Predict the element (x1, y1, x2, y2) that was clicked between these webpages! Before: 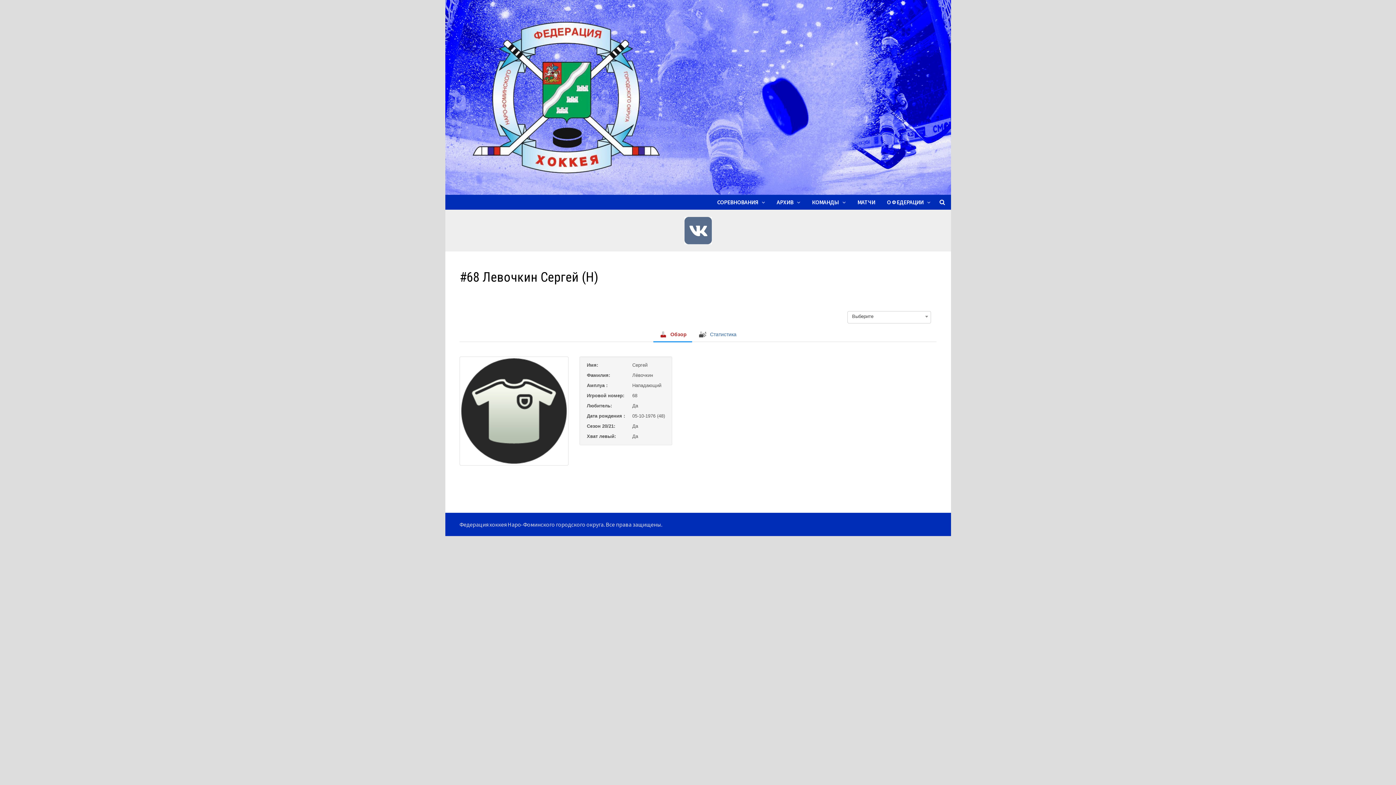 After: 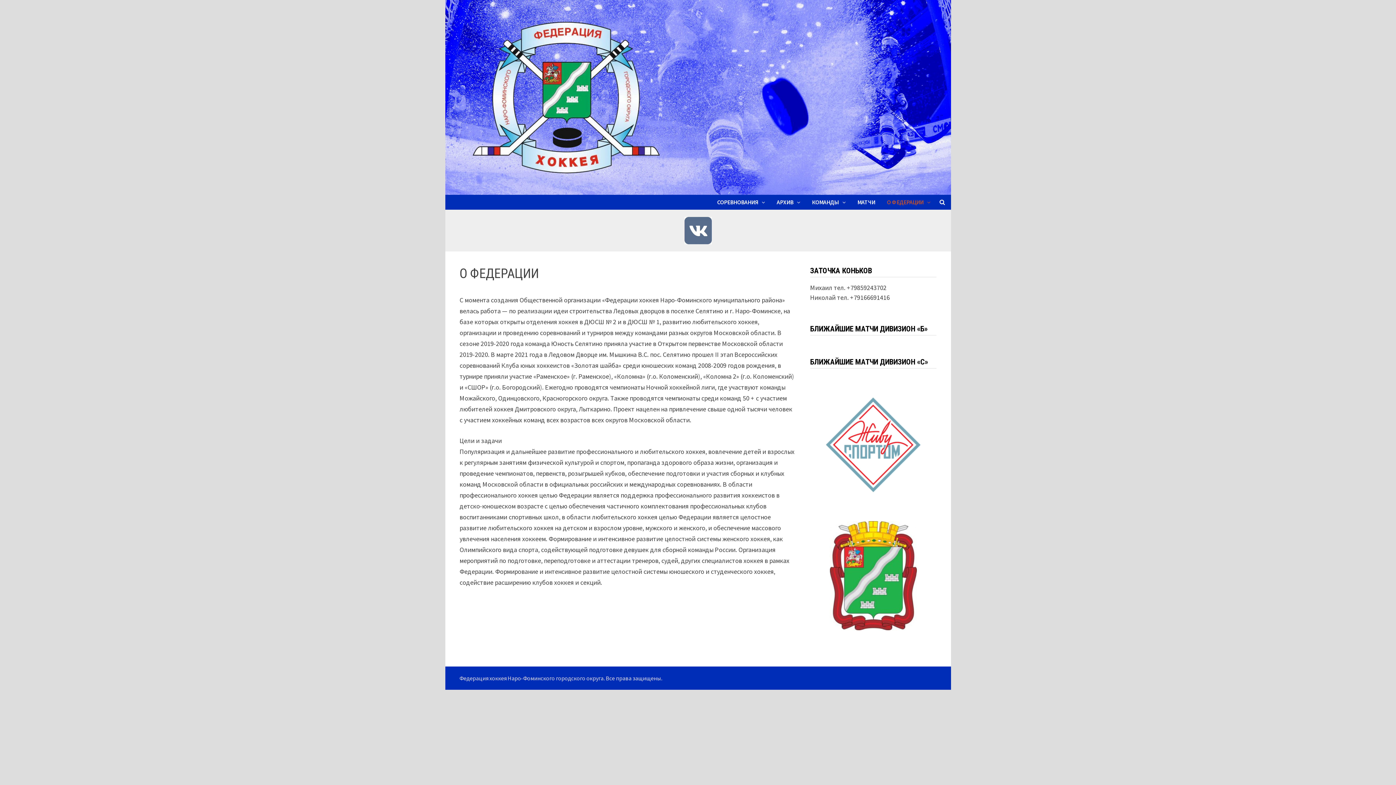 Action: bbox: (881, 194, 936, 209) label: О ФЕДЕРАЦИИ